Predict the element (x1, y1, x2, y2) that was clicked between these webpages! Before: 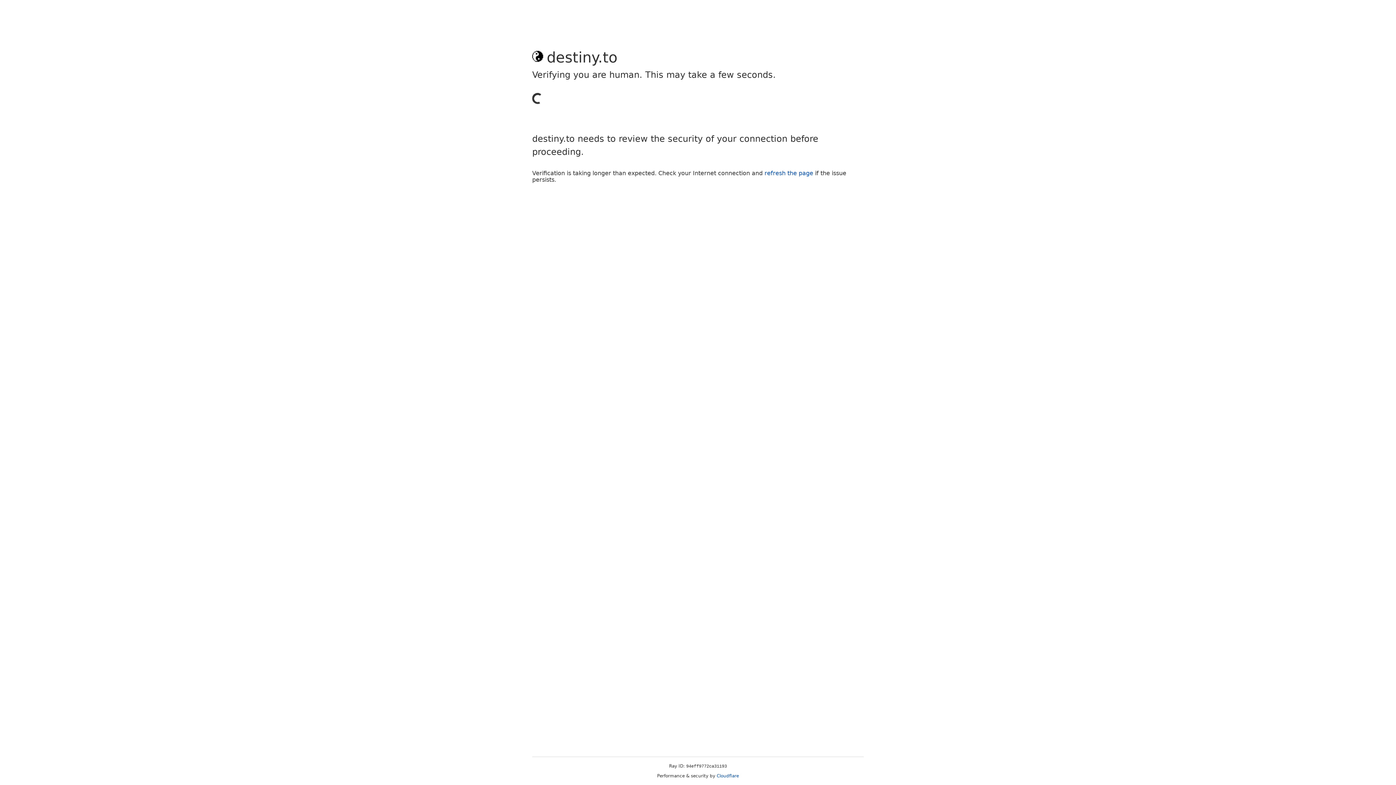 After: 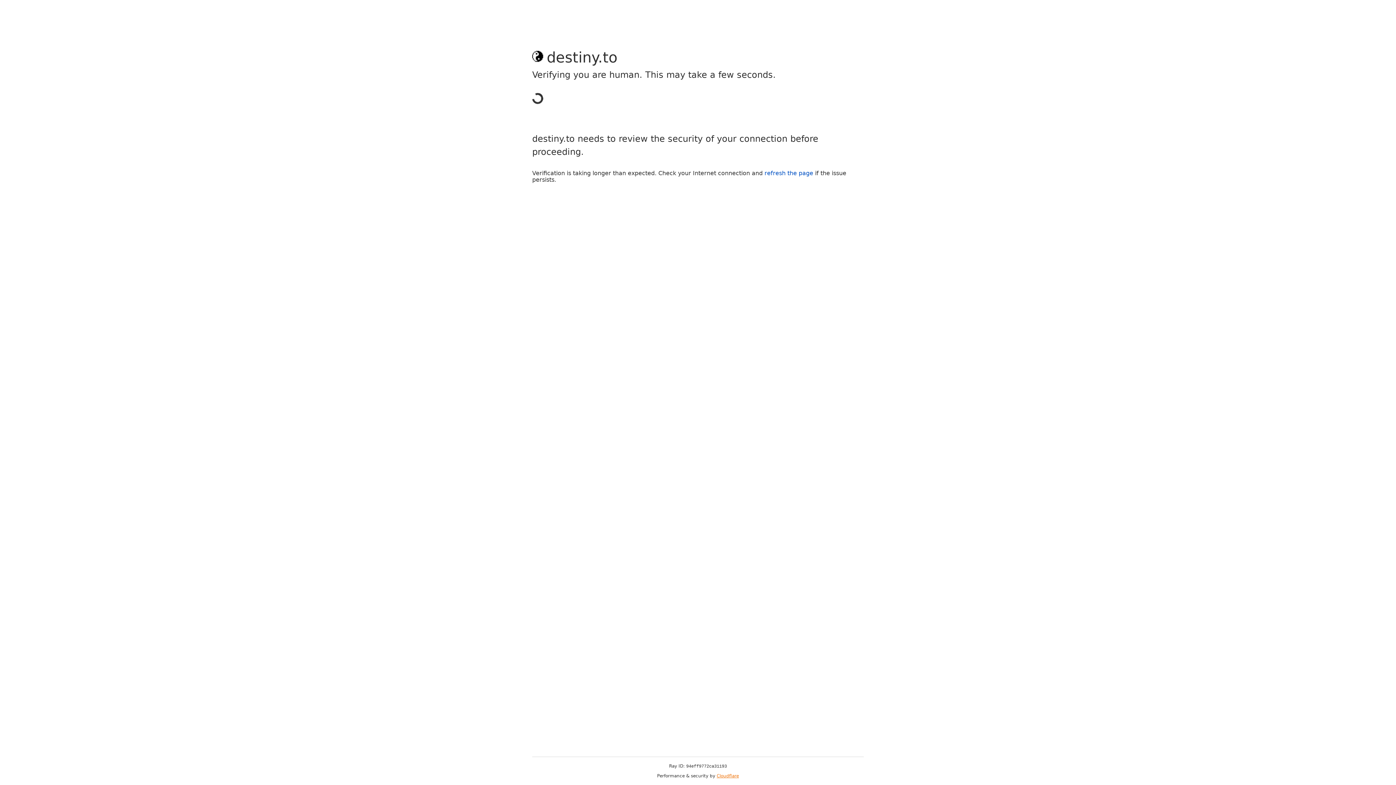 Action: bbox: (716, 773, 739, 778) label: Cloudflare